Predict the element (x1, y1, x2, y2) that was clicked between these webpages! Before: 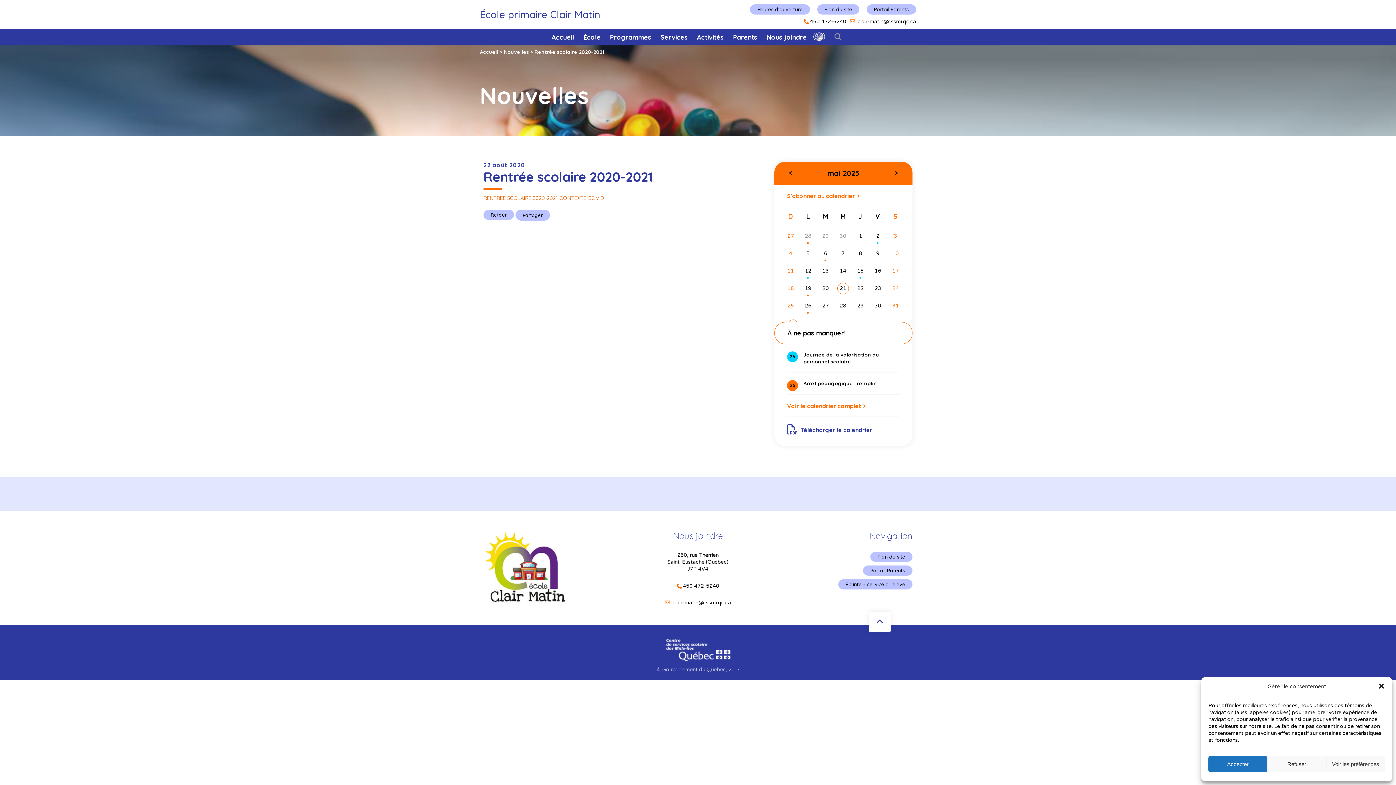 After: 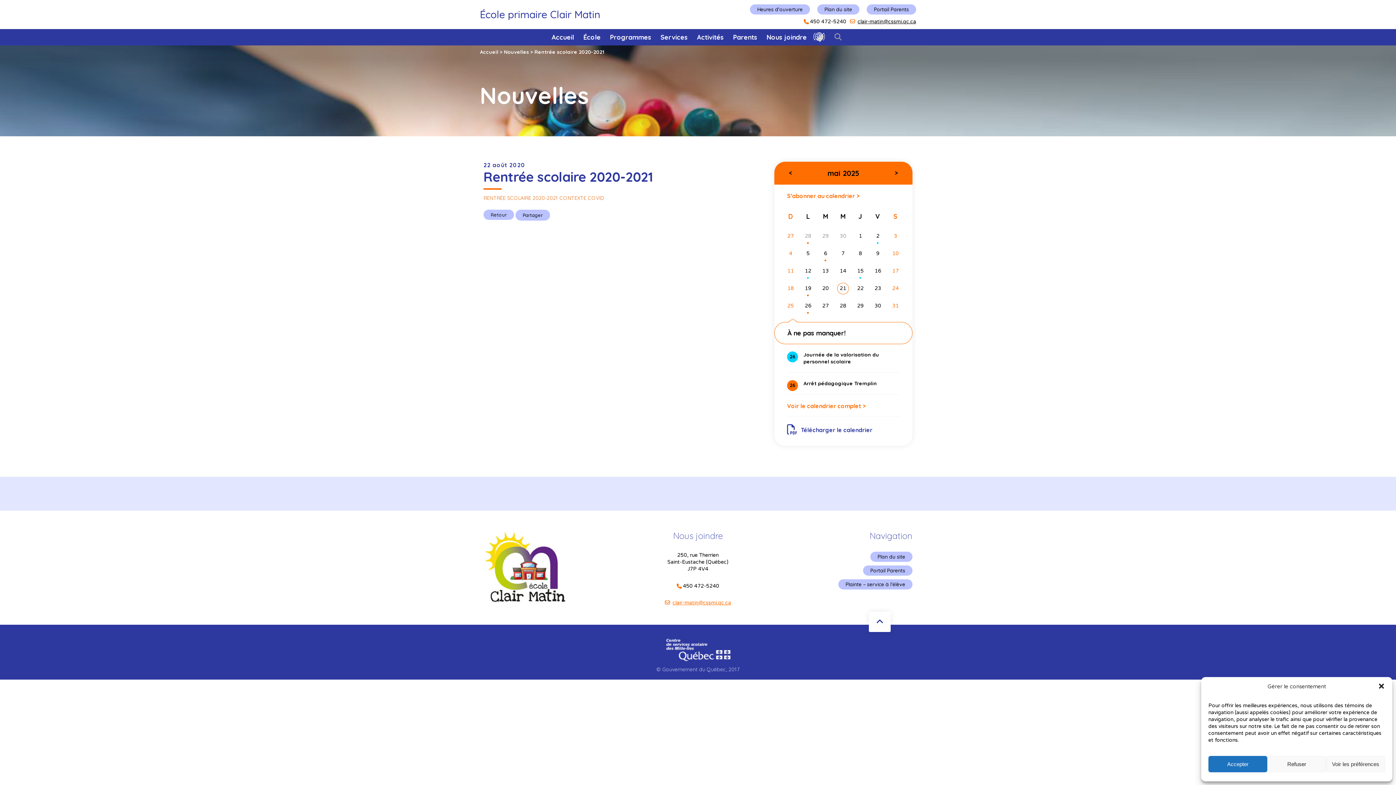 Action: bbox: (672, 600, 731, 606) label: clair-matin@cssmi.qc.ca